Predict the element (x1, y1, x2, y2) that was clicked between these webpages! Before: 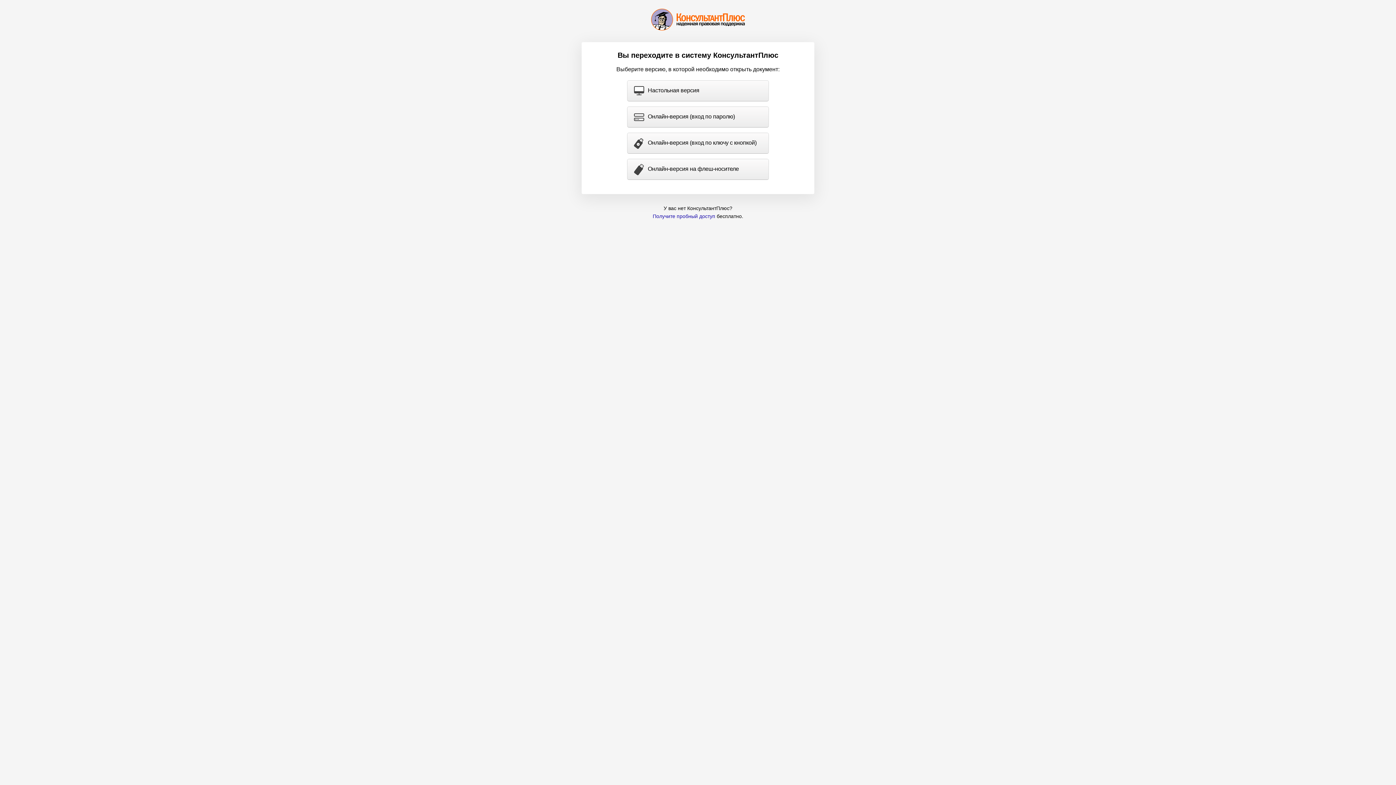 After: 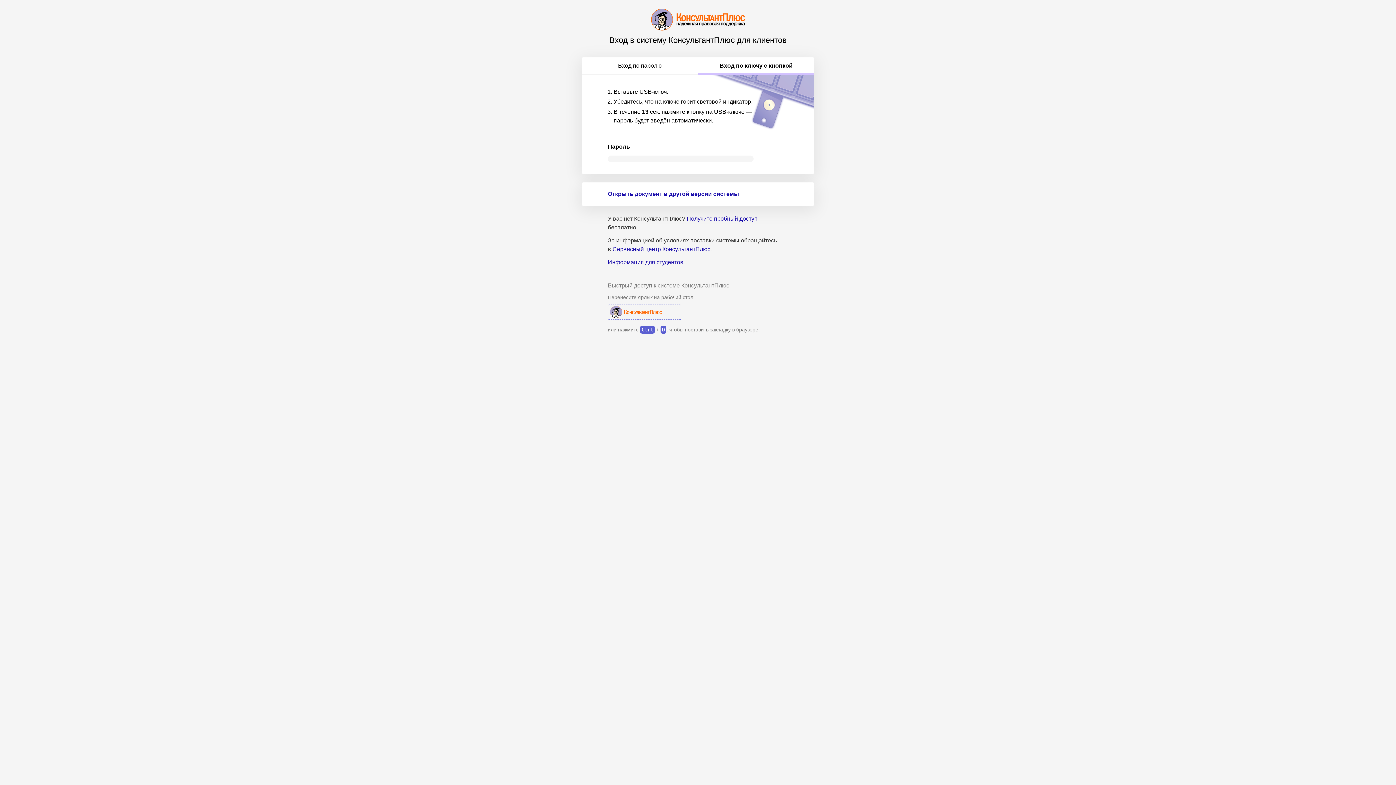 Action: bbox: (627, 133, 768, 153) label: Онлайн-версия (вход по ключу с кнопкой)